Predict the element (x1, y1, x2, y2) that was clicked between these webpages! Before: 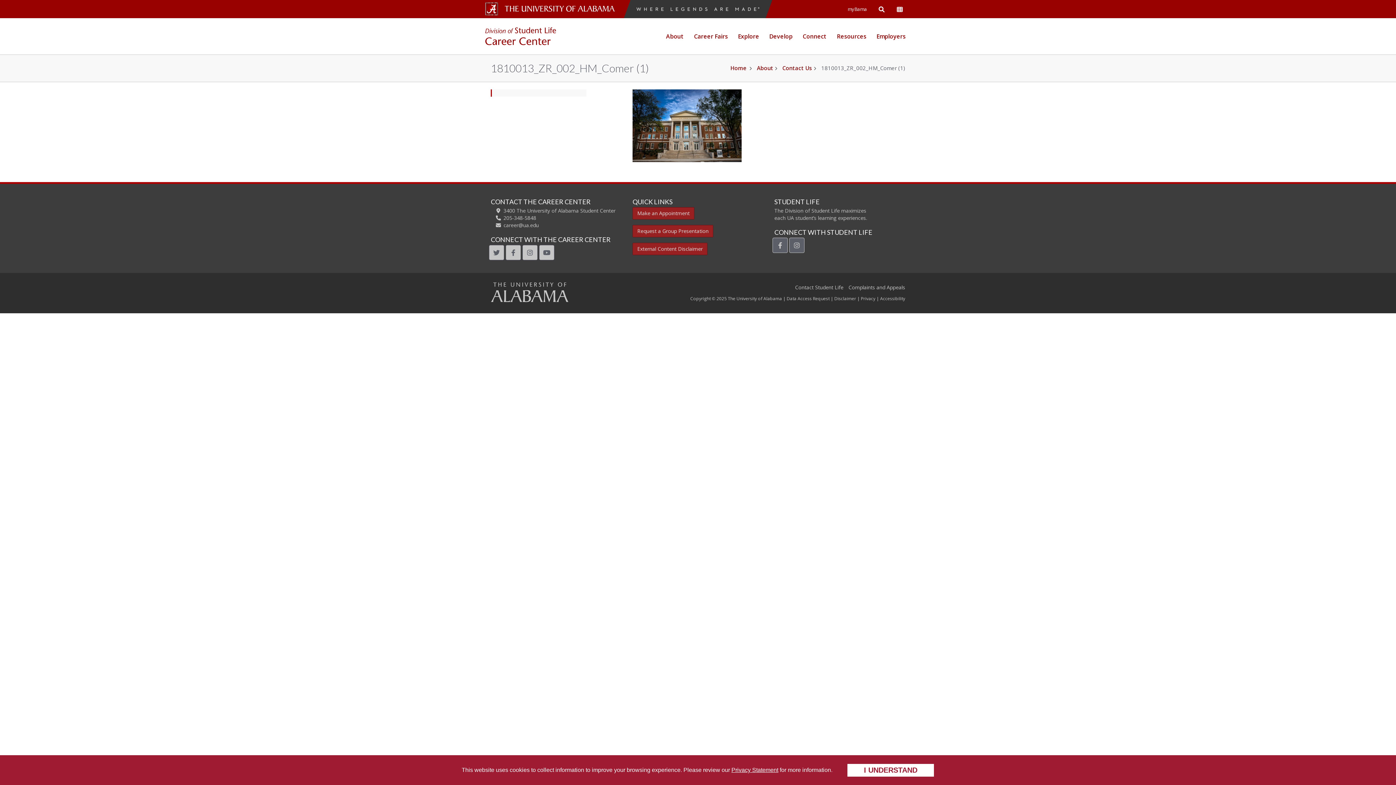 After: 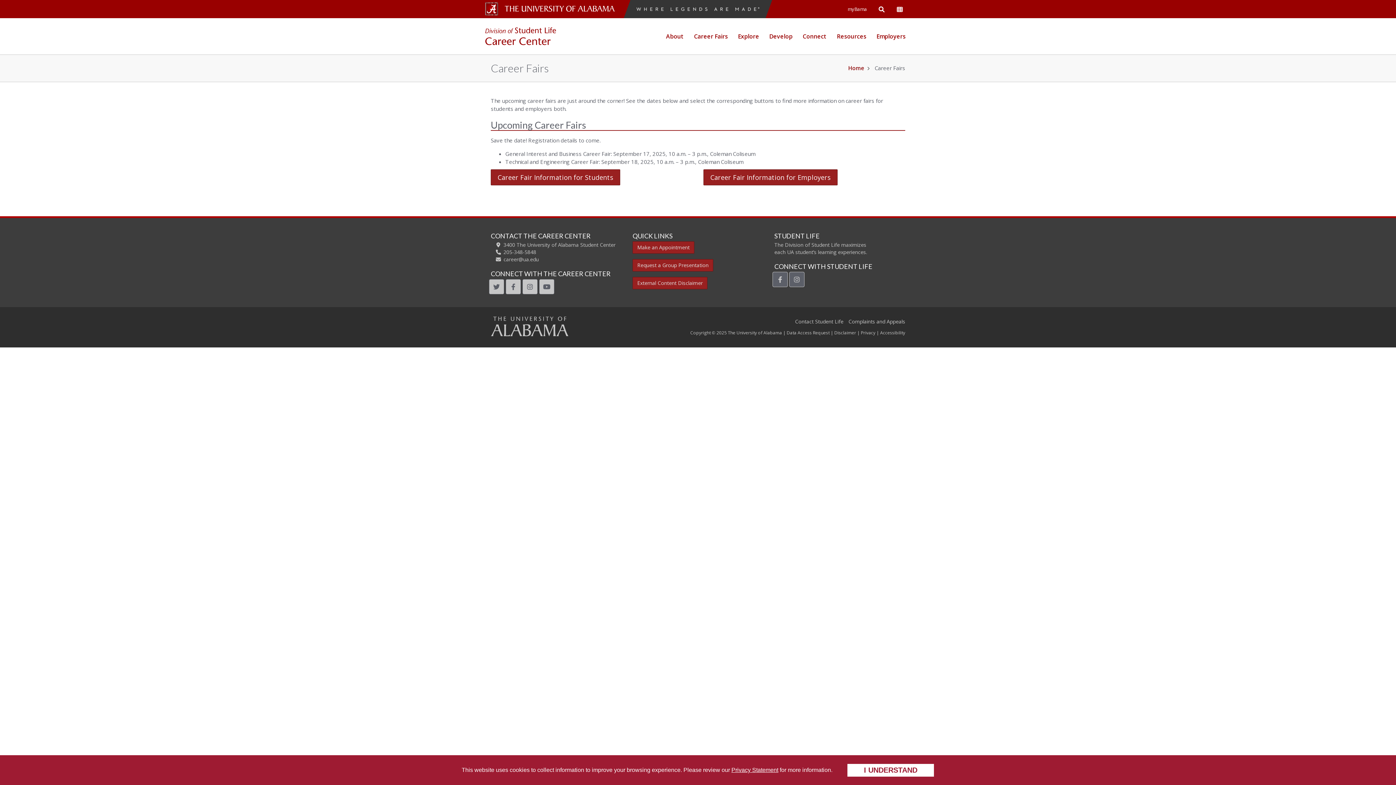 Action: label: Career Fairs bbox: (689, 18, 733, 54)